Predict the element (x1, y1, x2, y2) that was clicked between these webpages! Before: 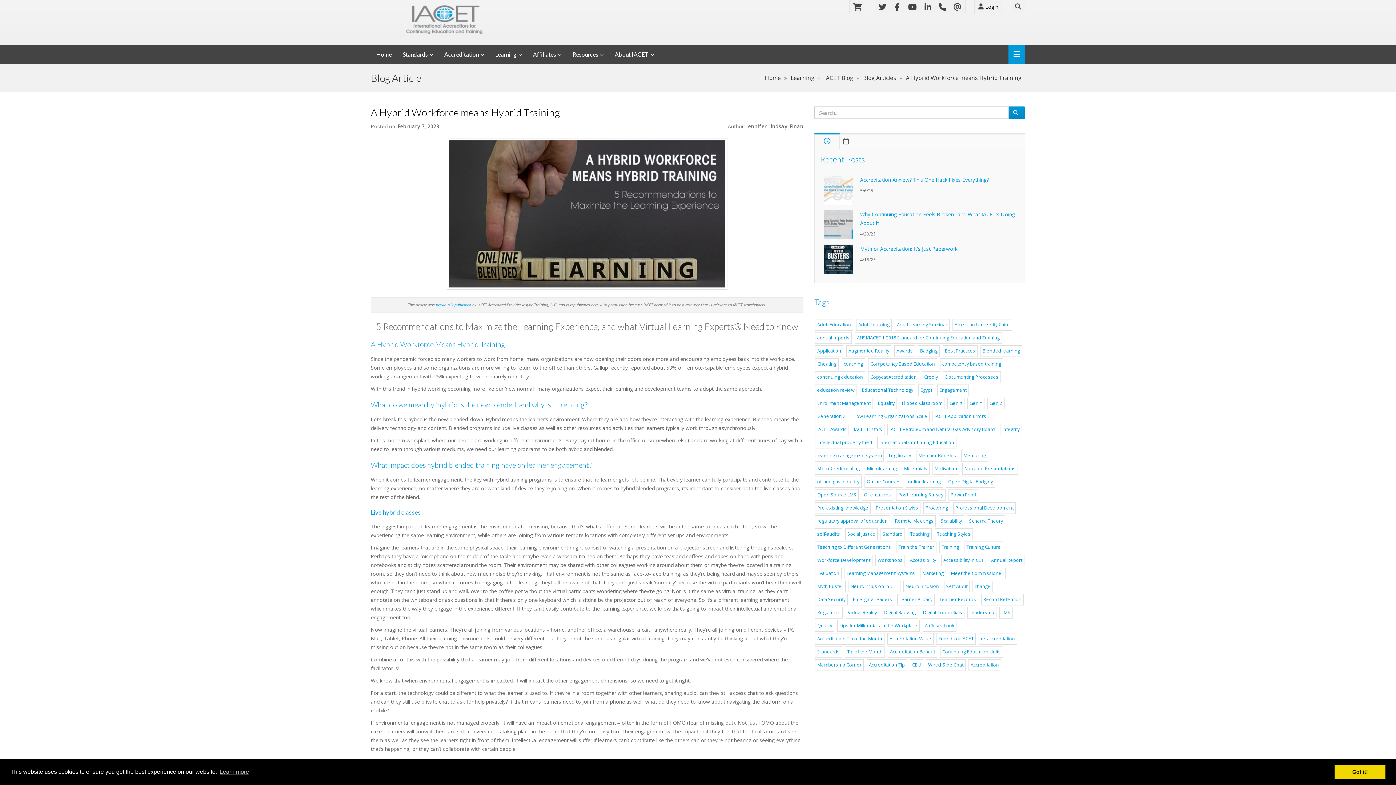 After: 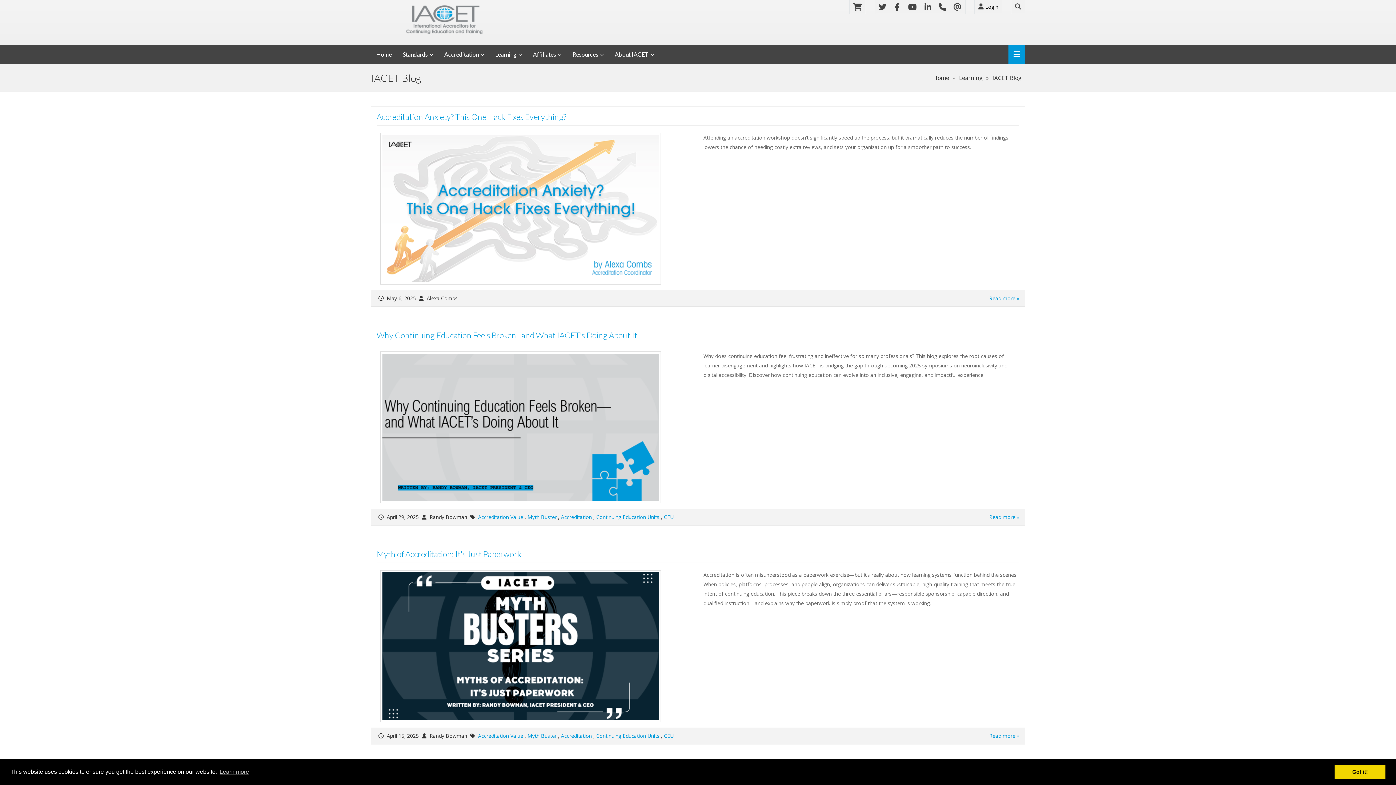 Action: bbox: (972, 581, 993, 592) label: change